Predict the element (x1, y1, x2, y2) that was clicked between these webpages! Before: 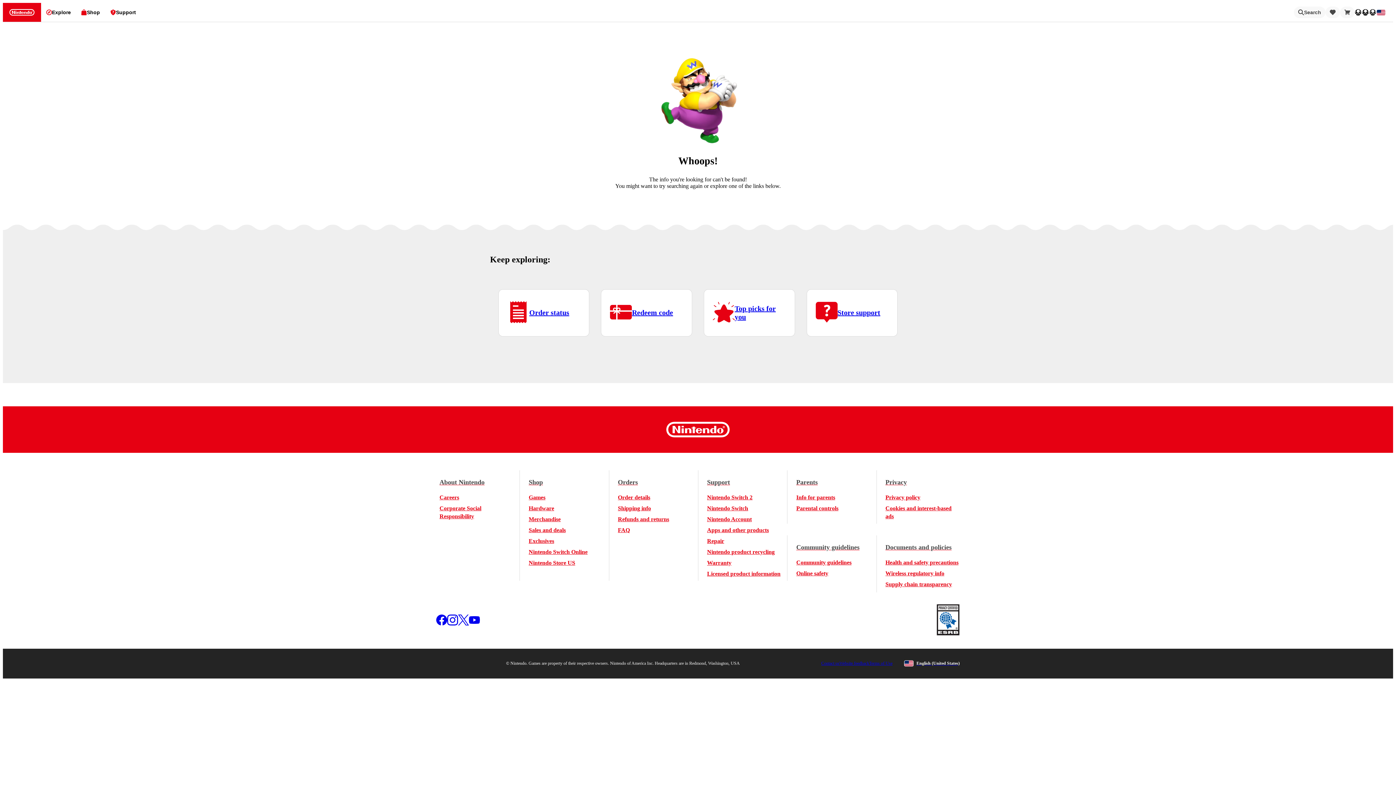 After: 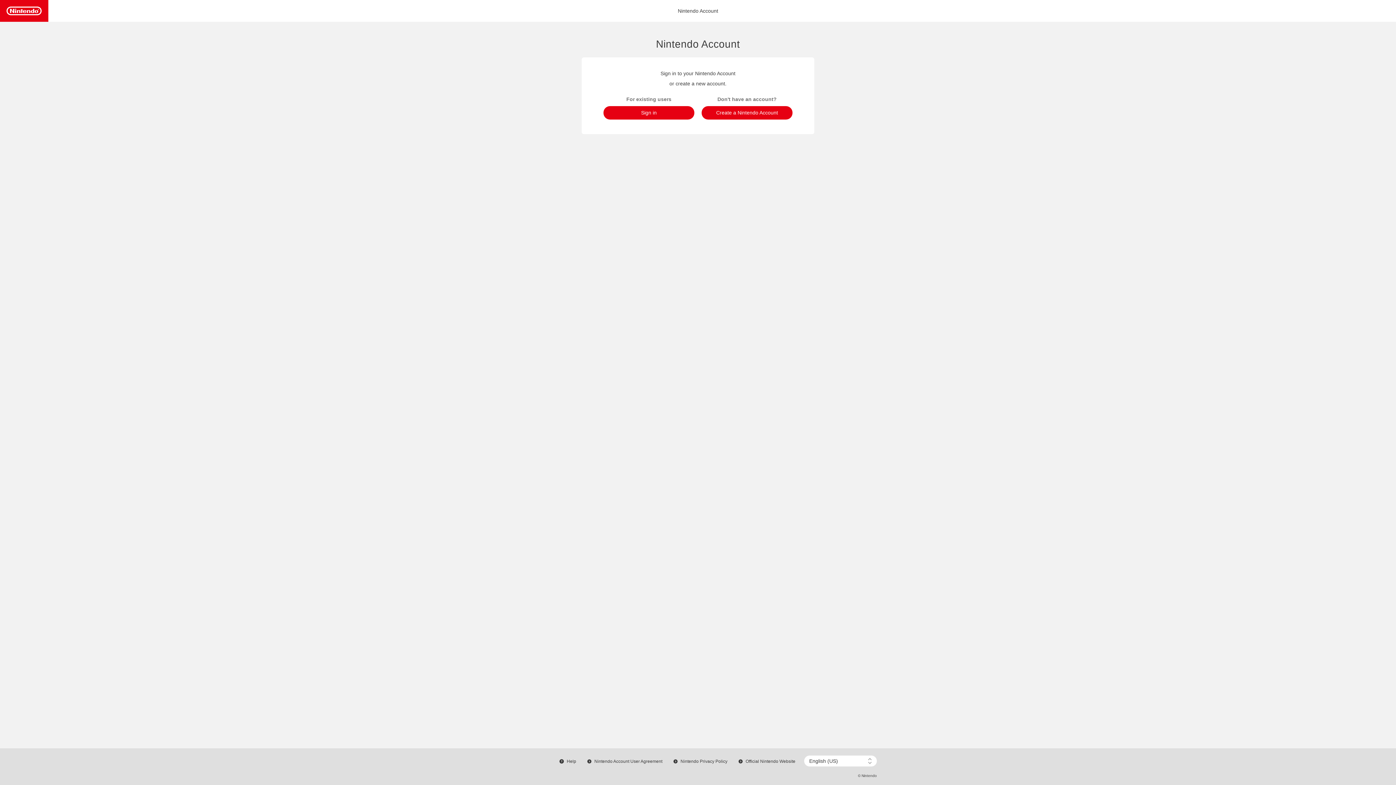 Action: bbox: (601, 289, 692, 336) label: Redeem code